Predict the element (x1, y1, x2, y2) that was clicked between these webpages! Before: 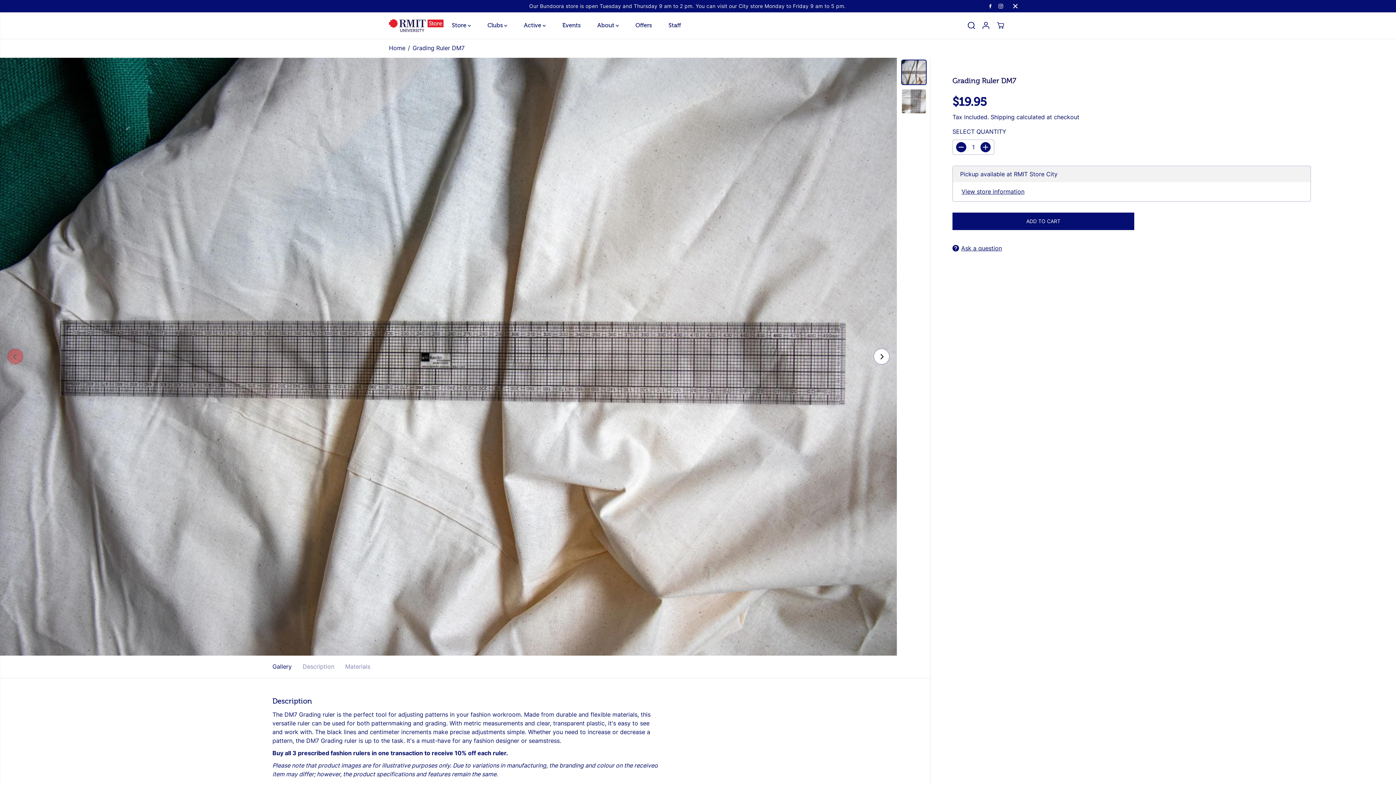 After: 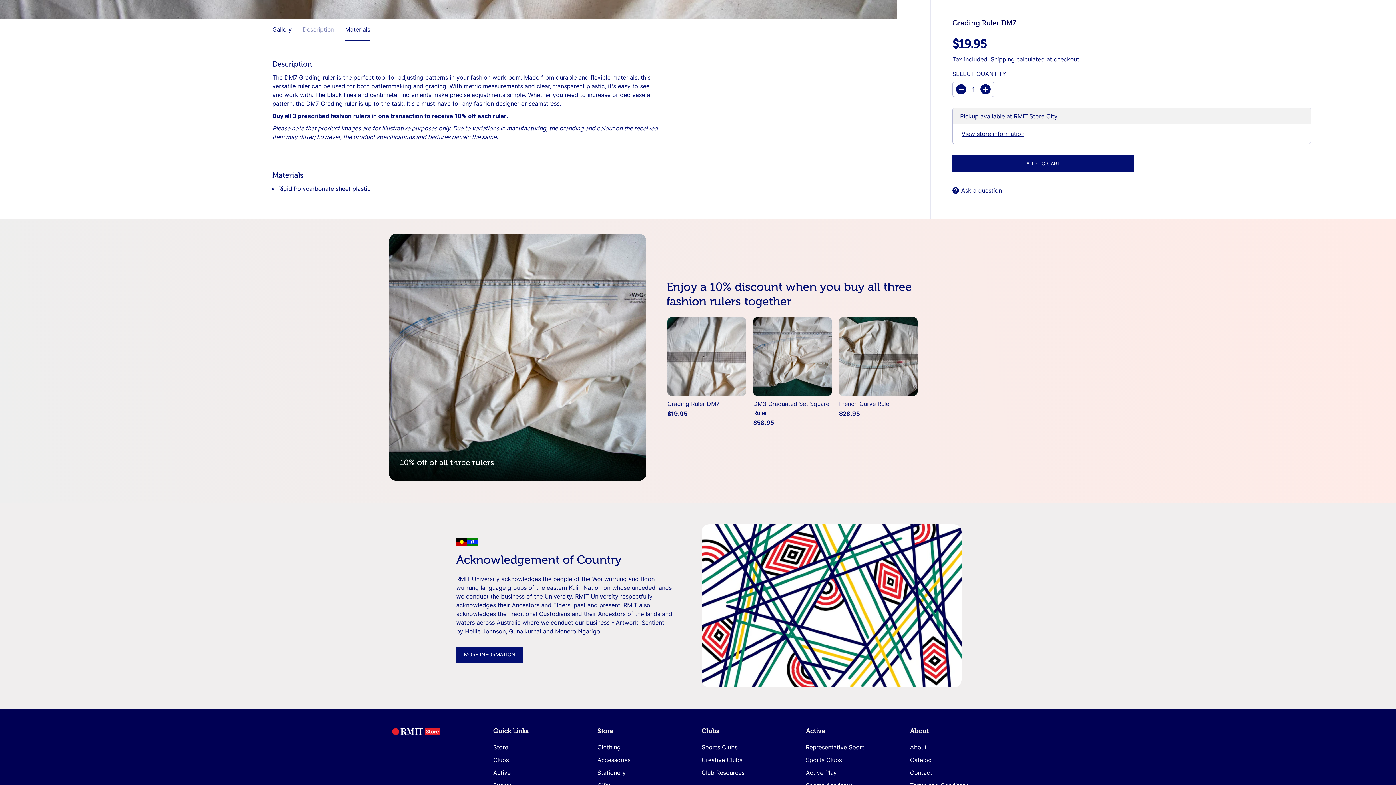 Action: bbox: (302, 655, 334, 678) label: Description